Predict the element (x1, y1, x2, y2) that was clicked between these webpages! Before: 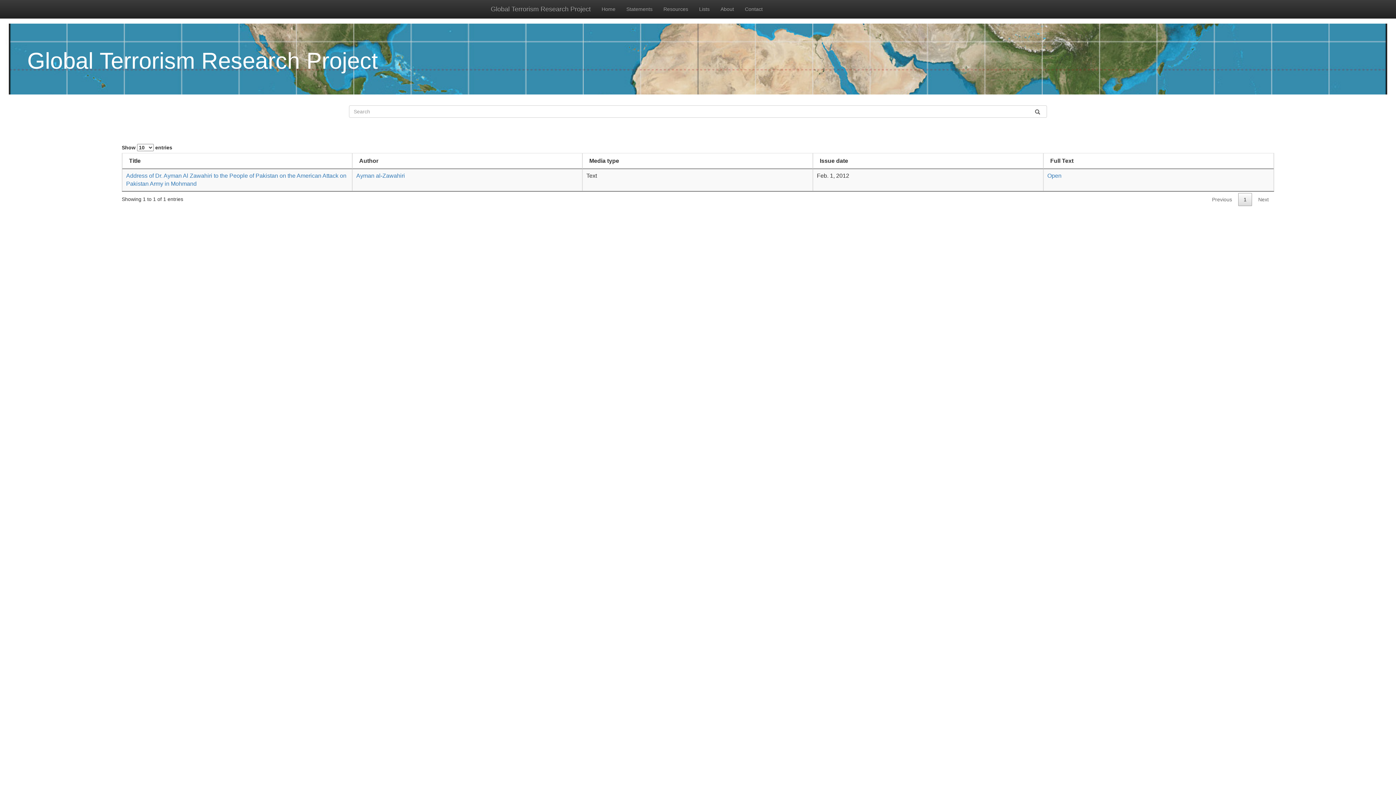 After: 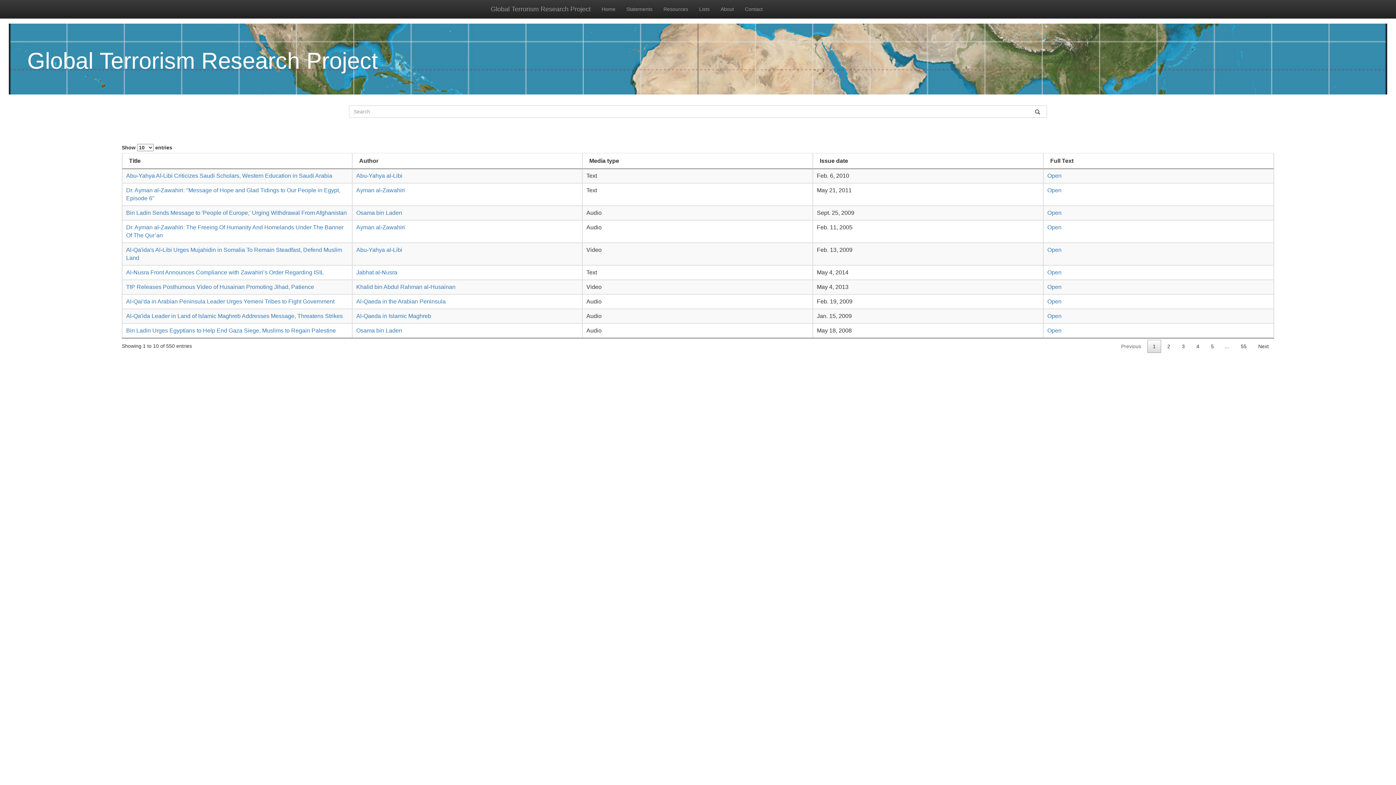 Action: label: Statements bbox: (621, 0, 658, 18)